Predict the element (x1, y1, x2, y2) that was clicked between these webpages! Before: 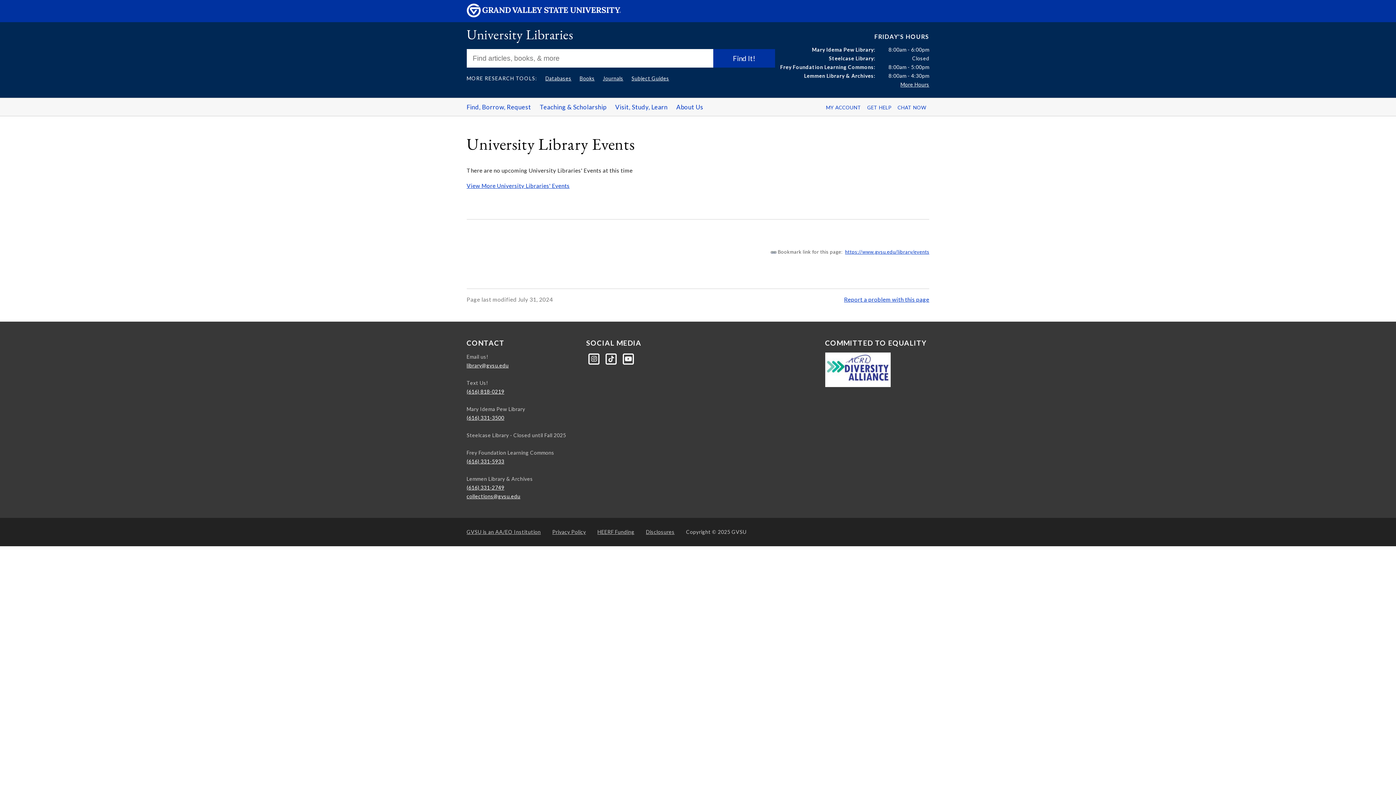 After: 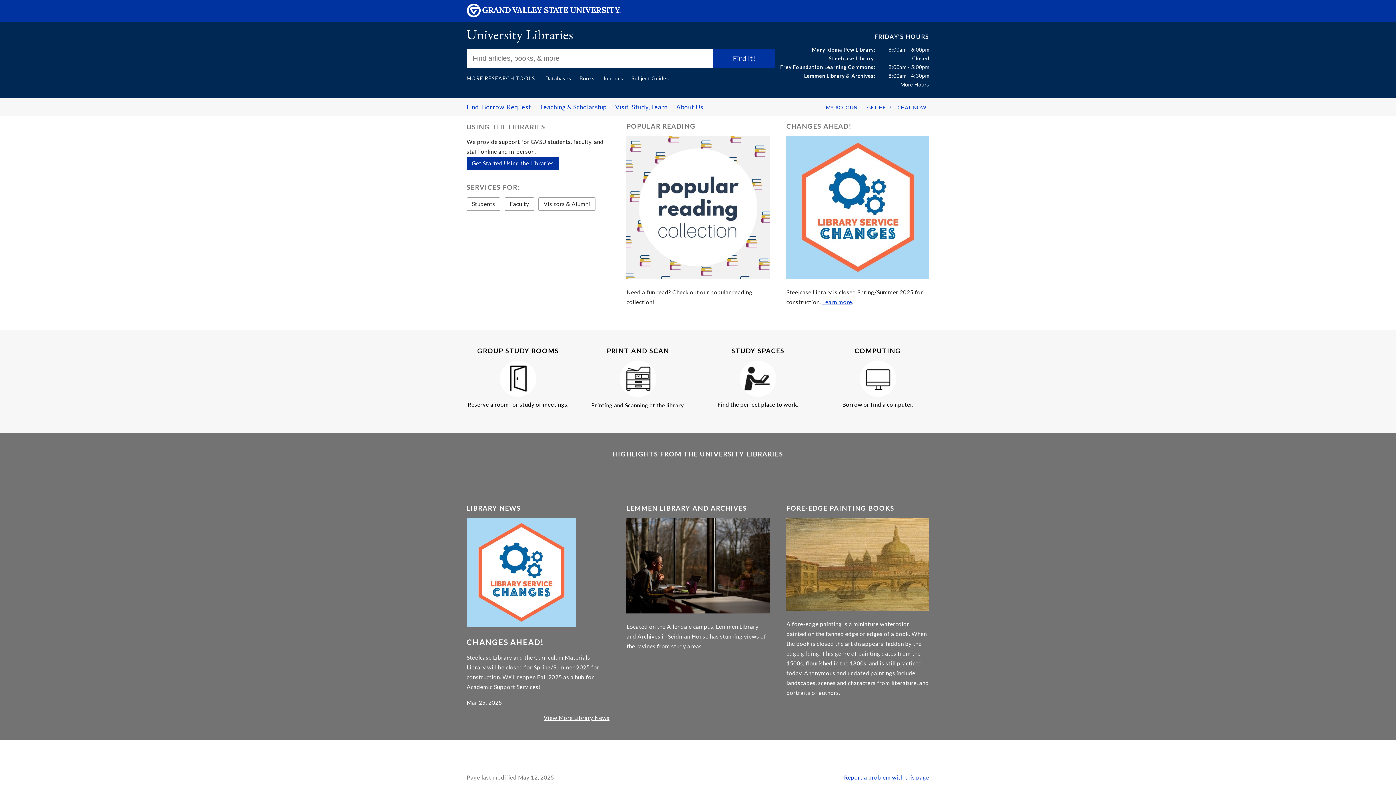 Action: bbox: (466, 25, 573, 43) label: University Libraries